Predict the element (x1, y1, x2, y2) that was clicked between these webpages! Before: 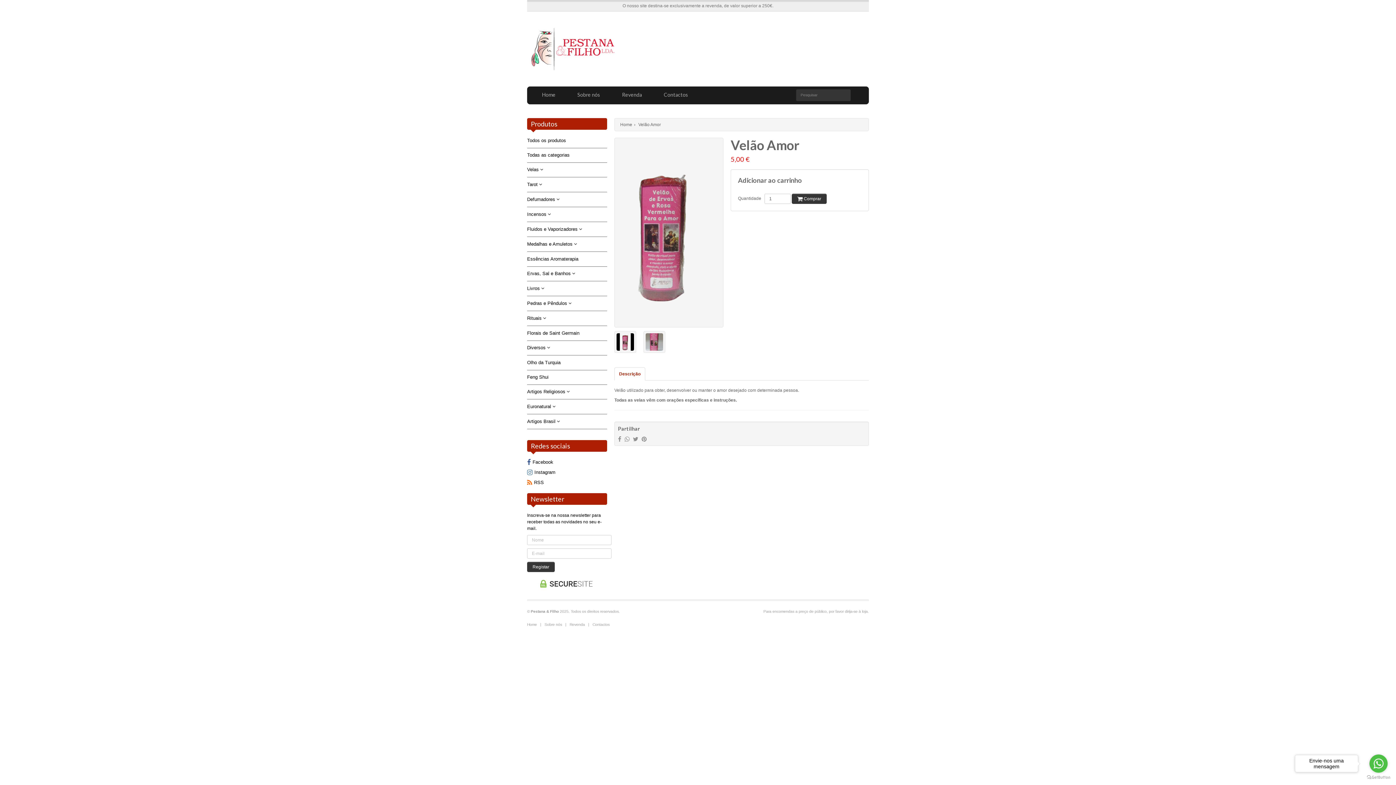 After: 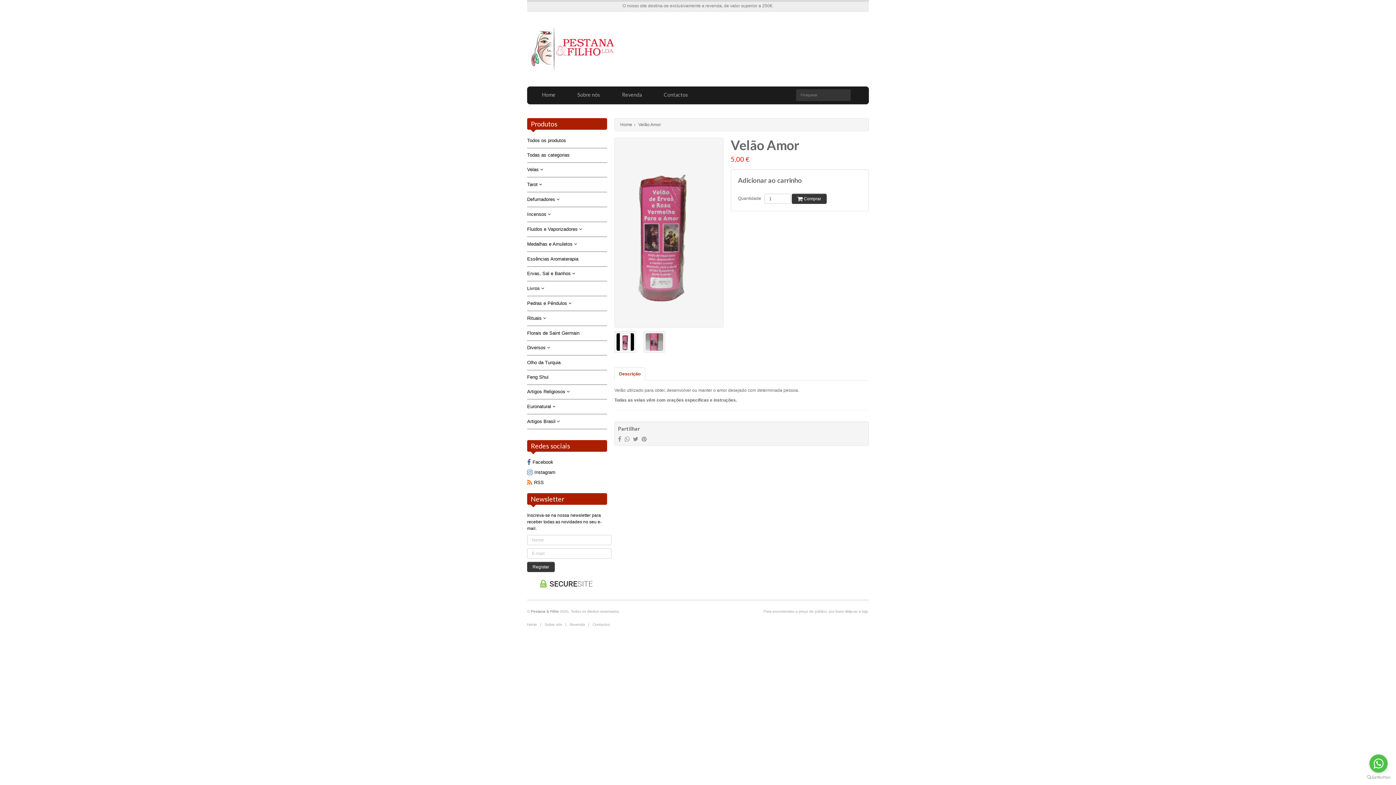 Action: bbox: (1369, 754, 1388, 773) label: Go to whatsapp